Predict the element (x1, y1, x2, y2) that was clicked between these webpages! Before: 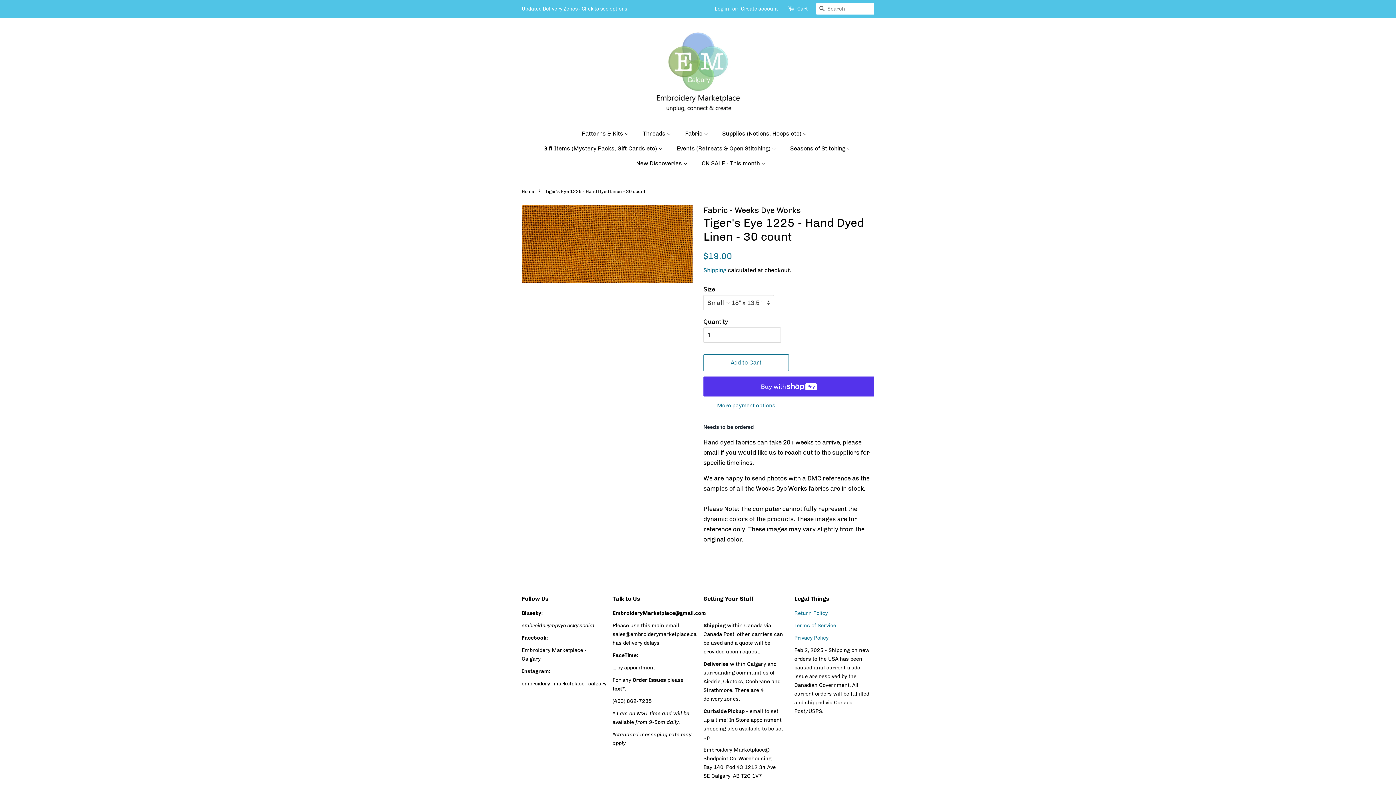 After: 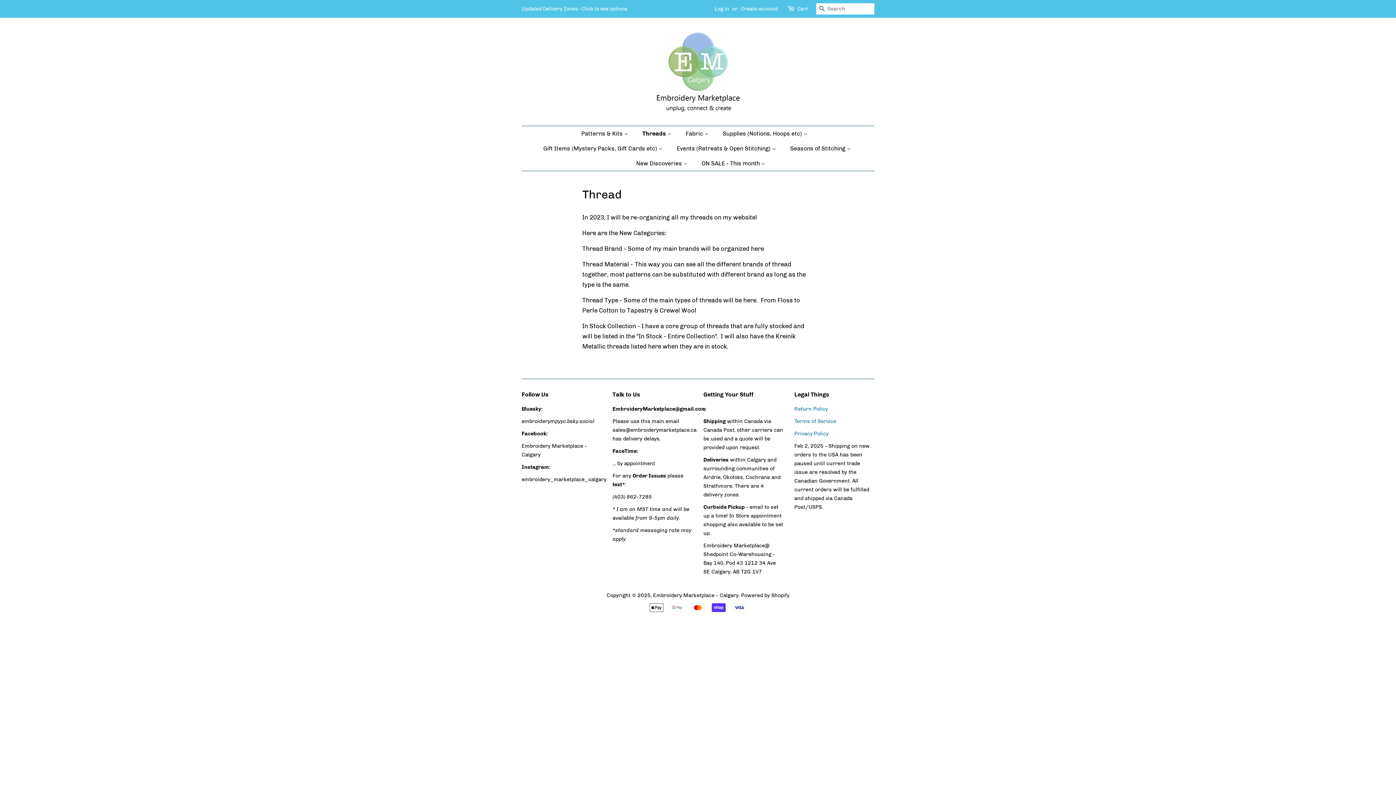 Action: label: Threads  bbox: (637, 126, 678, 141)